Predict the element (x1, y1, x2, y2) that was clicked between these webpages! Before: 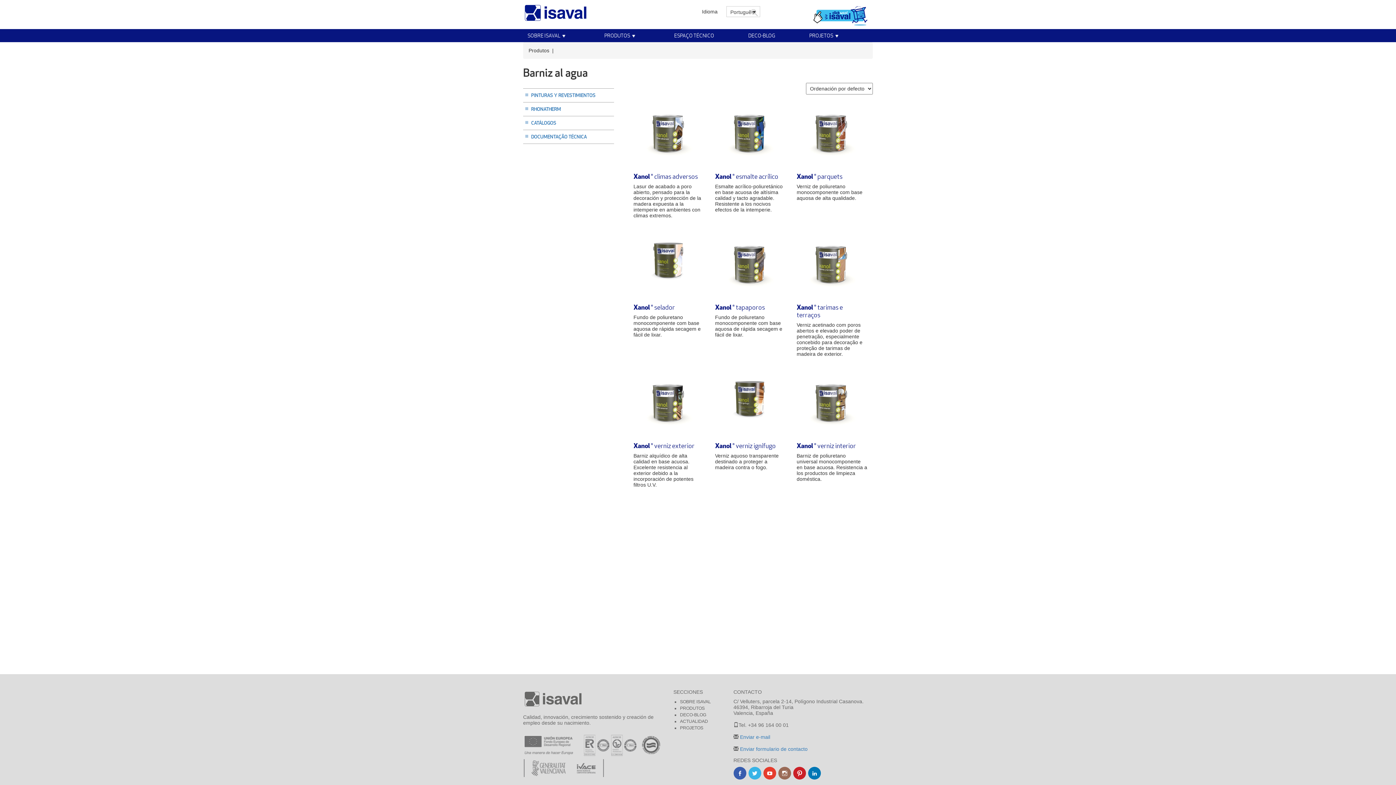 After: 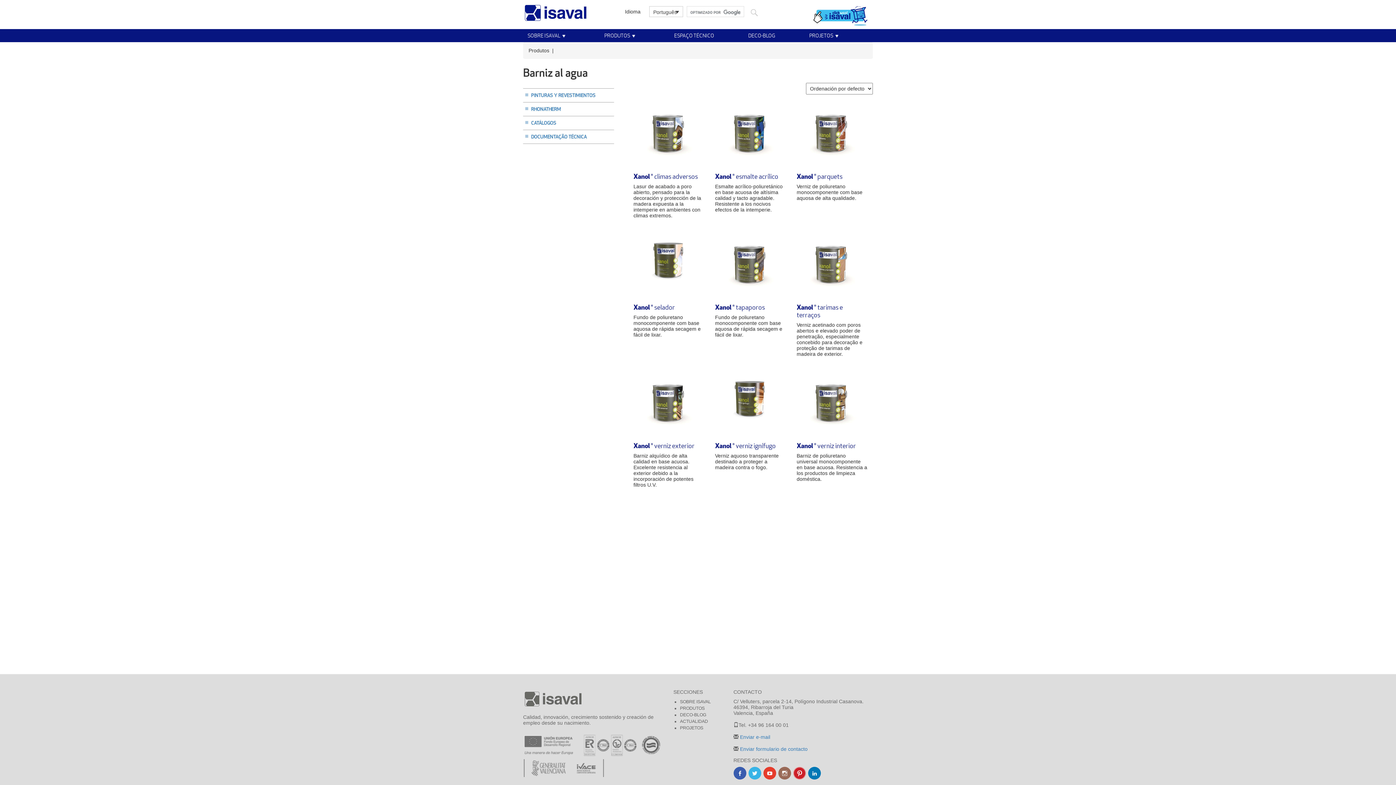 Action: bbox: (793, 767, 806, 780)